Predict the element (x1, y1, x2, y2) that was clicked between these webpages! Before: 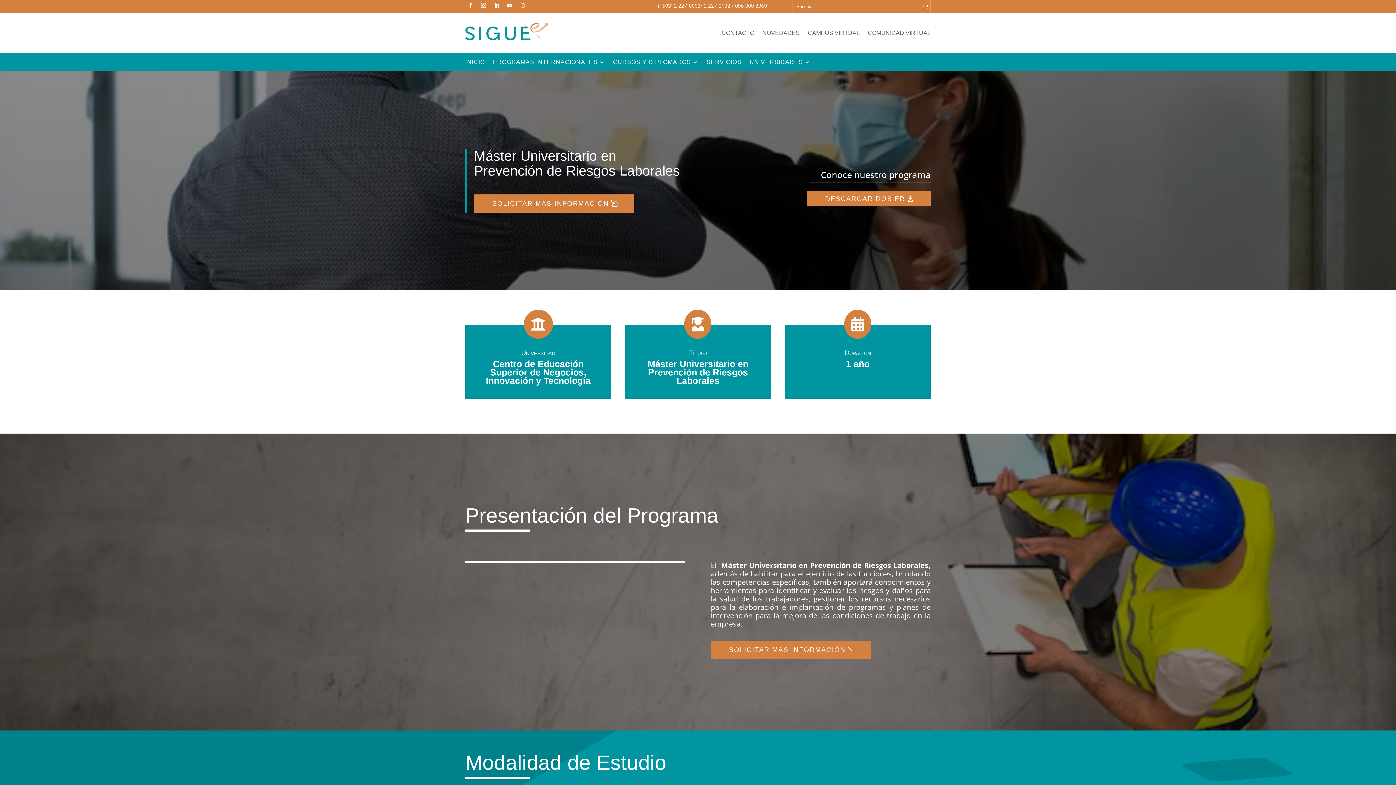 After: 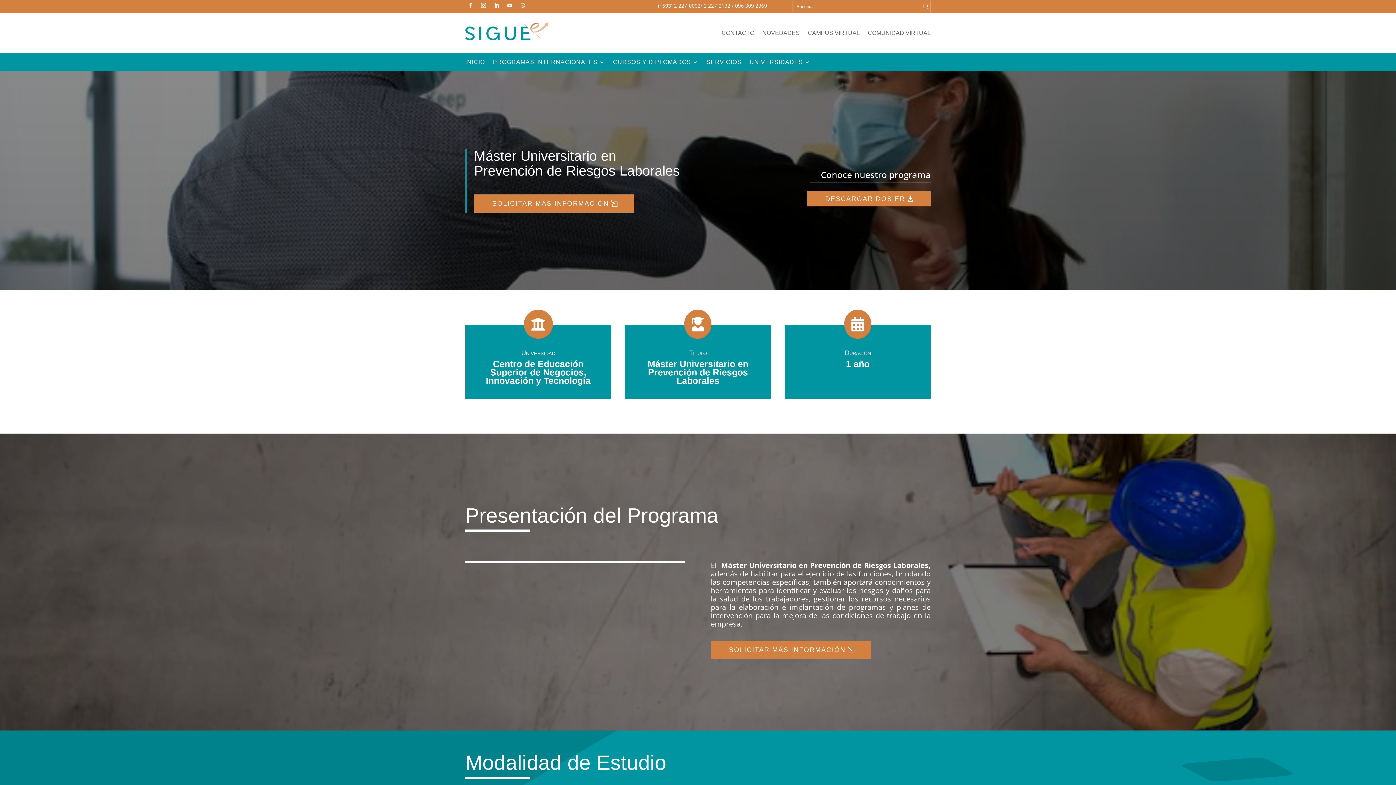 Action: bbox: (504, 0, 514, 10)